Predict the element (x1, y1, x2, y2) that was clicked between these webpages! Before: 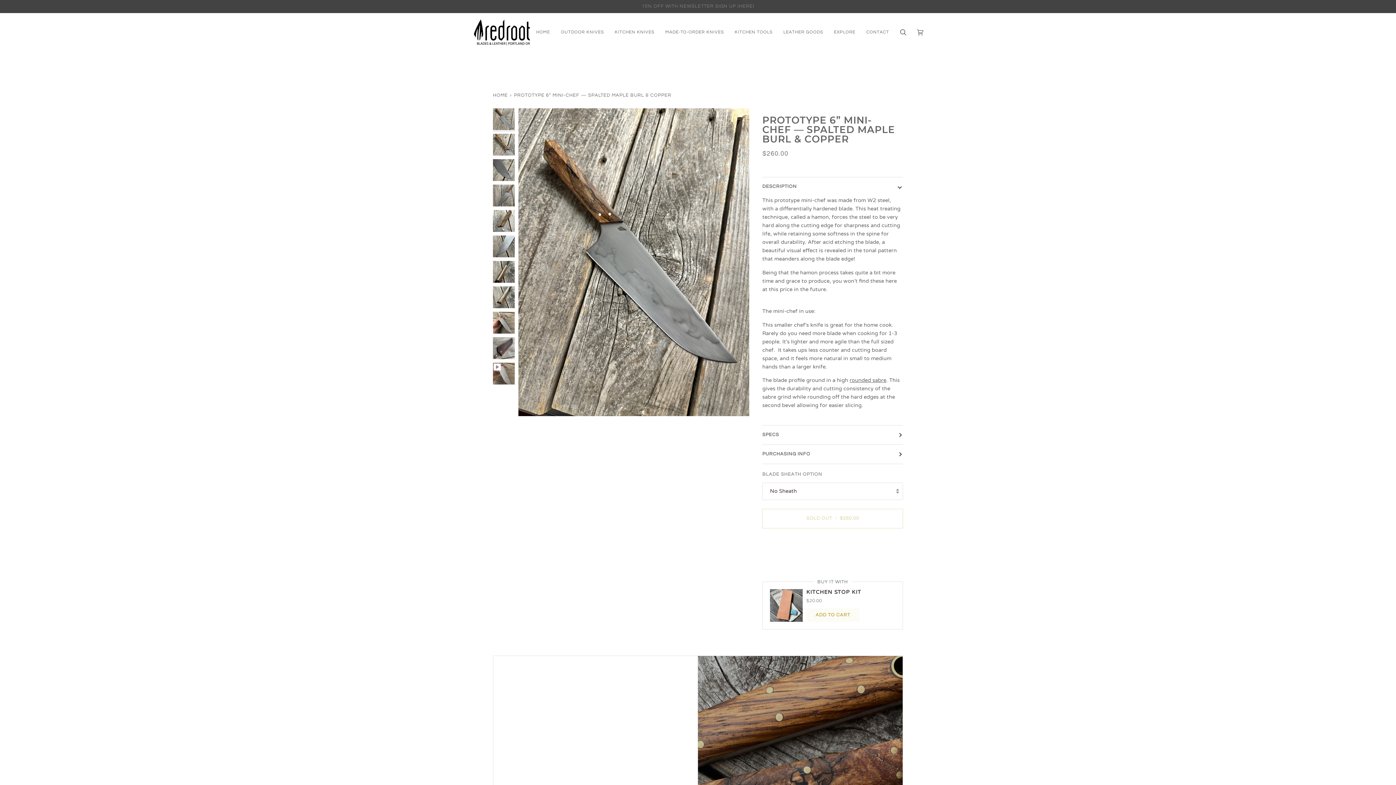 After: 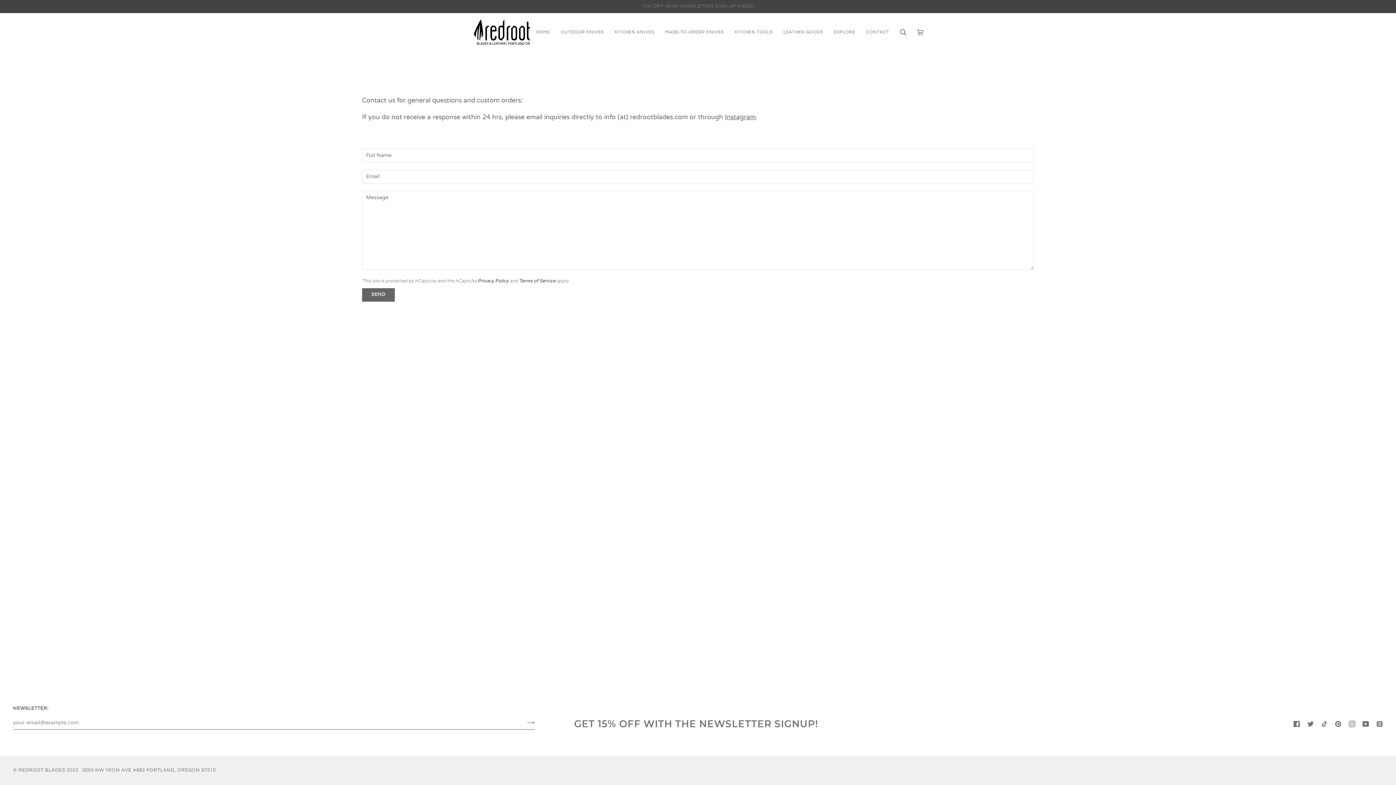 Action: label: CONTACT bbox: (861, 13, 894, 51)